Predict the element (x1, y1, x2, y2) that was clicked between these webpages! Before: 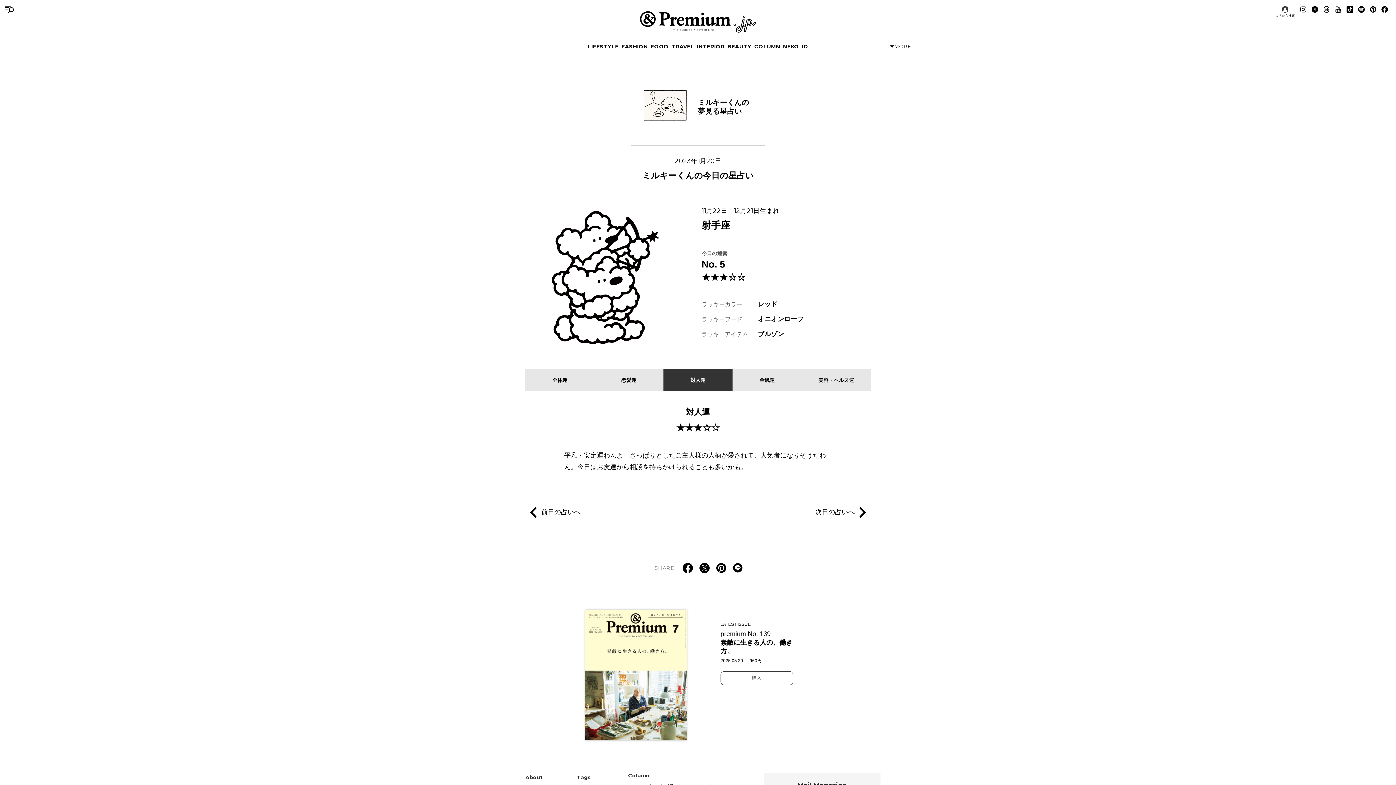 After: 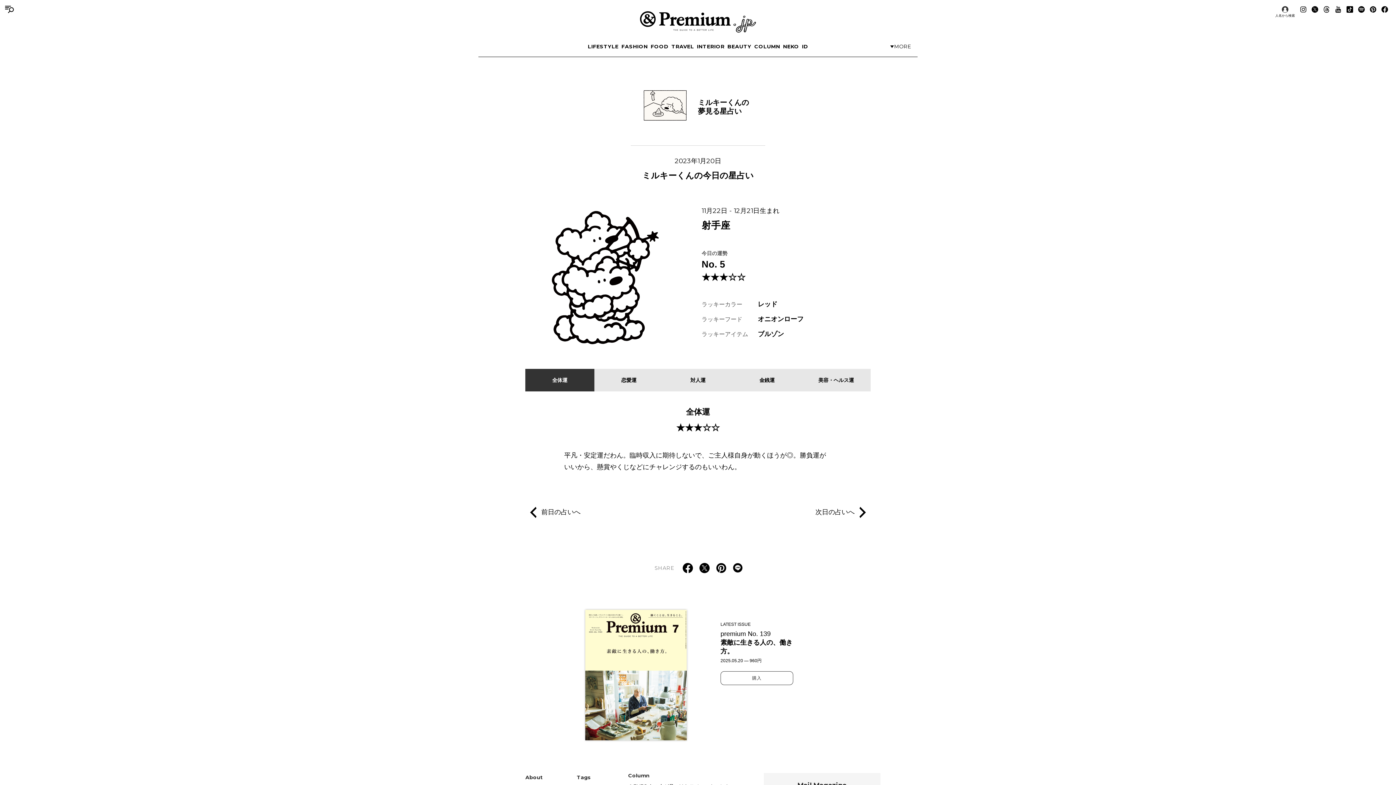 Action: bbox: (525, 369, 594, 391) label: 全体運